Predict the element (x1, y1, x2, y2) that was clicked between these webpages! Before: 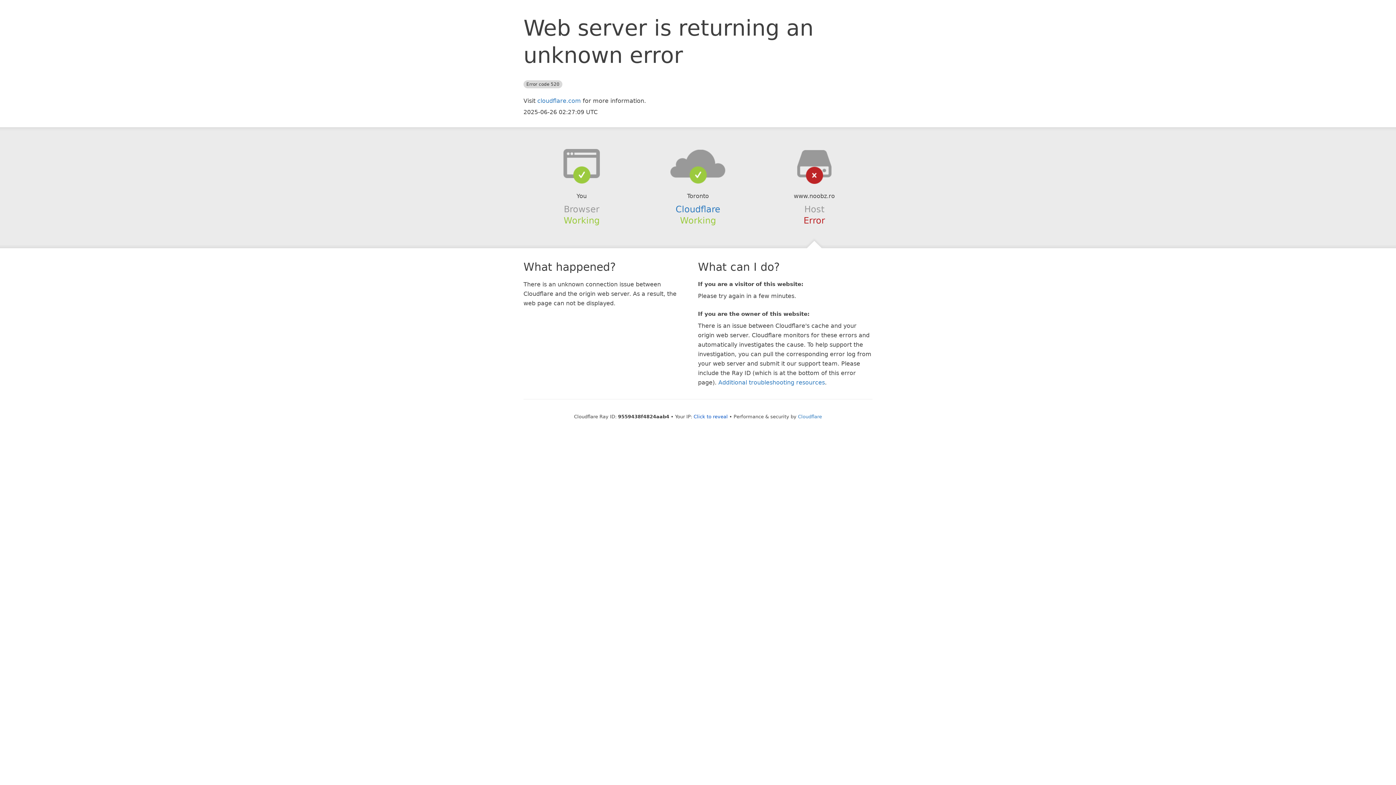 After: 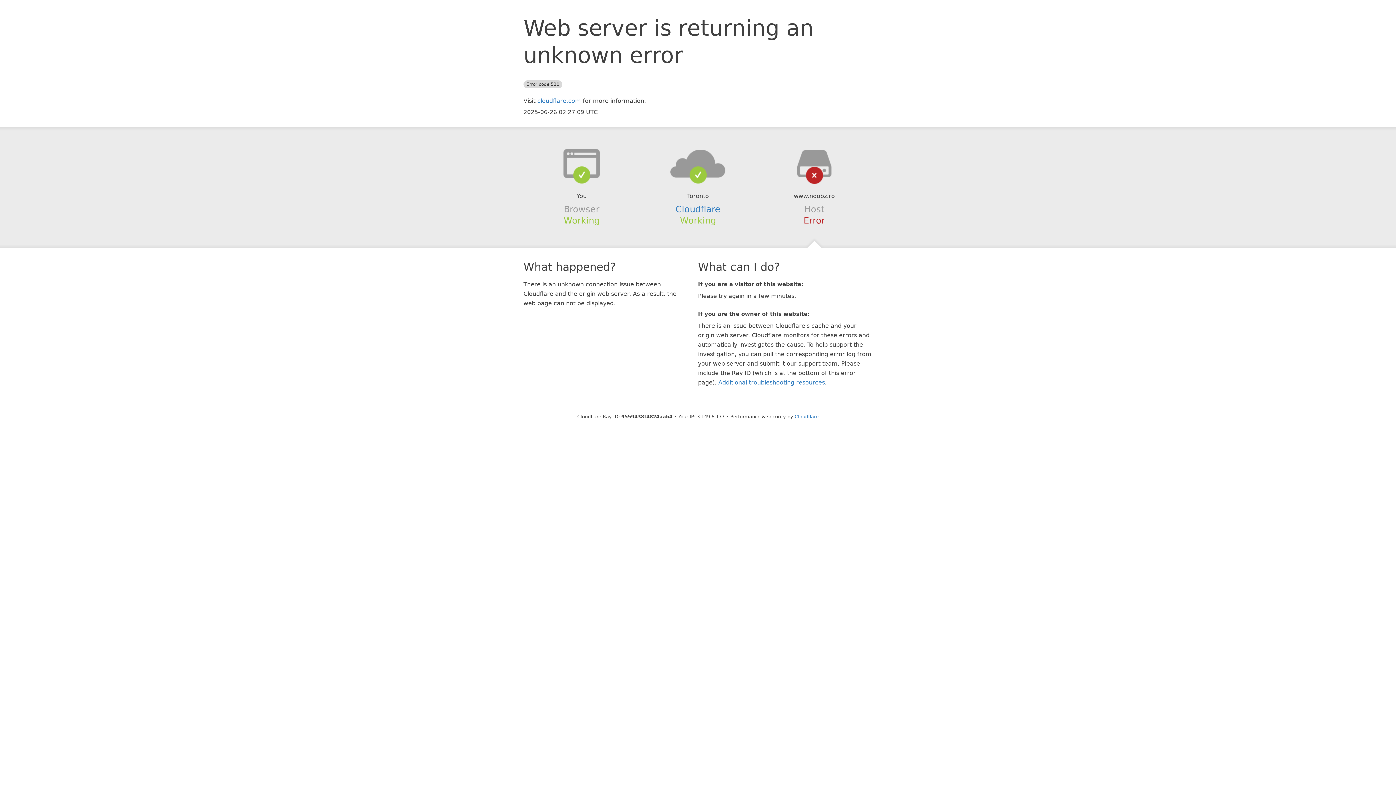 Action: bbox: (693, 414, 728, 419) label: Click to reveal